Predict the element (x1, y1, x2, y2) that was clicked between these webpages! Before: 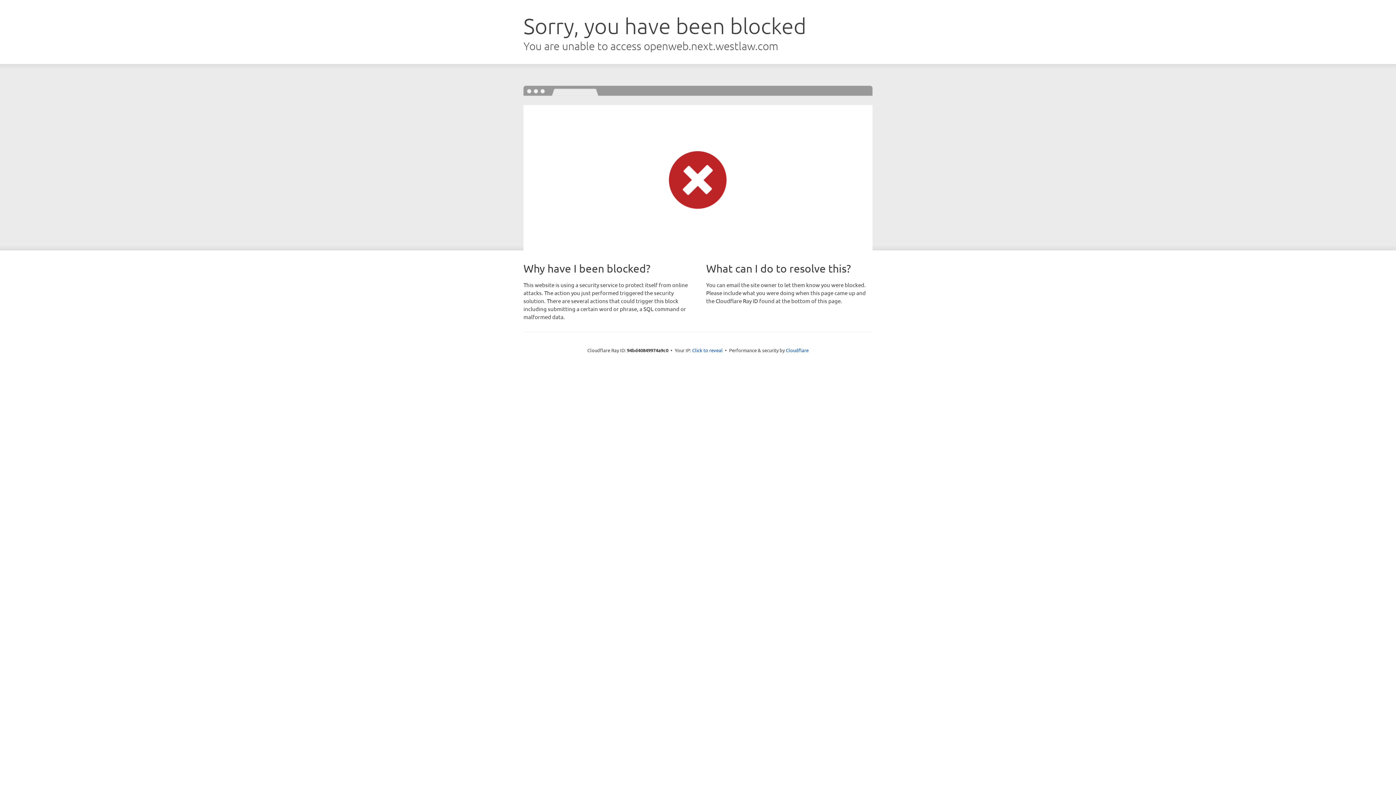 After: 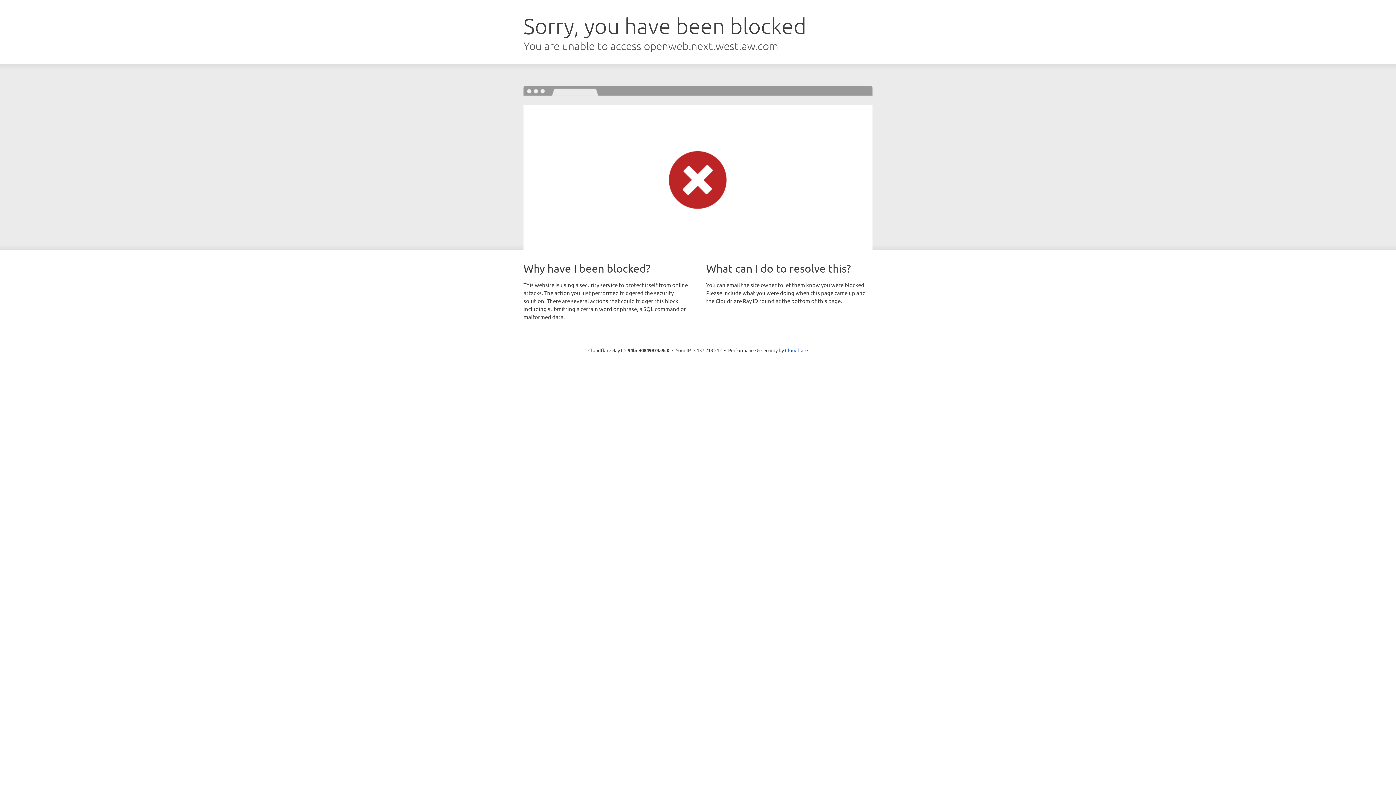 Action: bbox: (692, 346, 722, 353) label: Click to reveal